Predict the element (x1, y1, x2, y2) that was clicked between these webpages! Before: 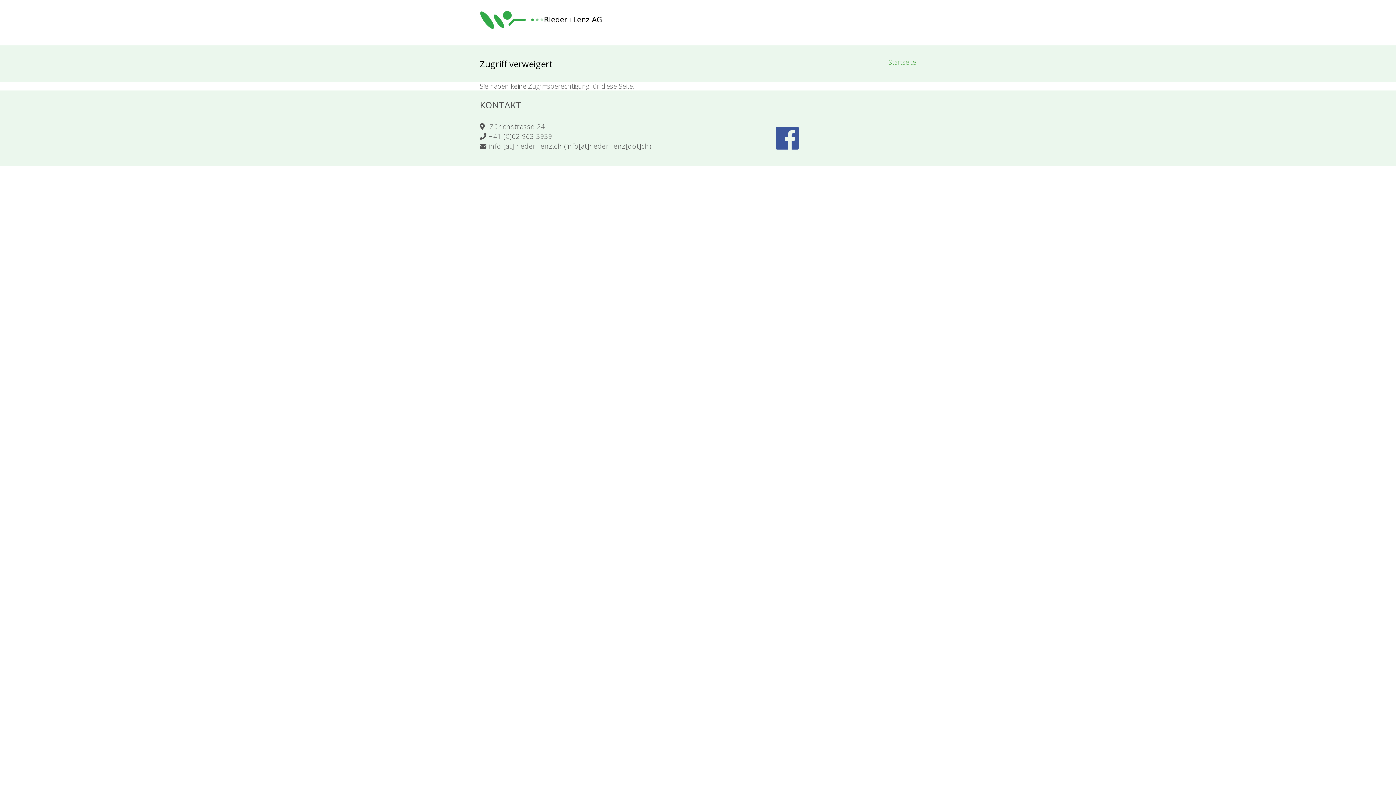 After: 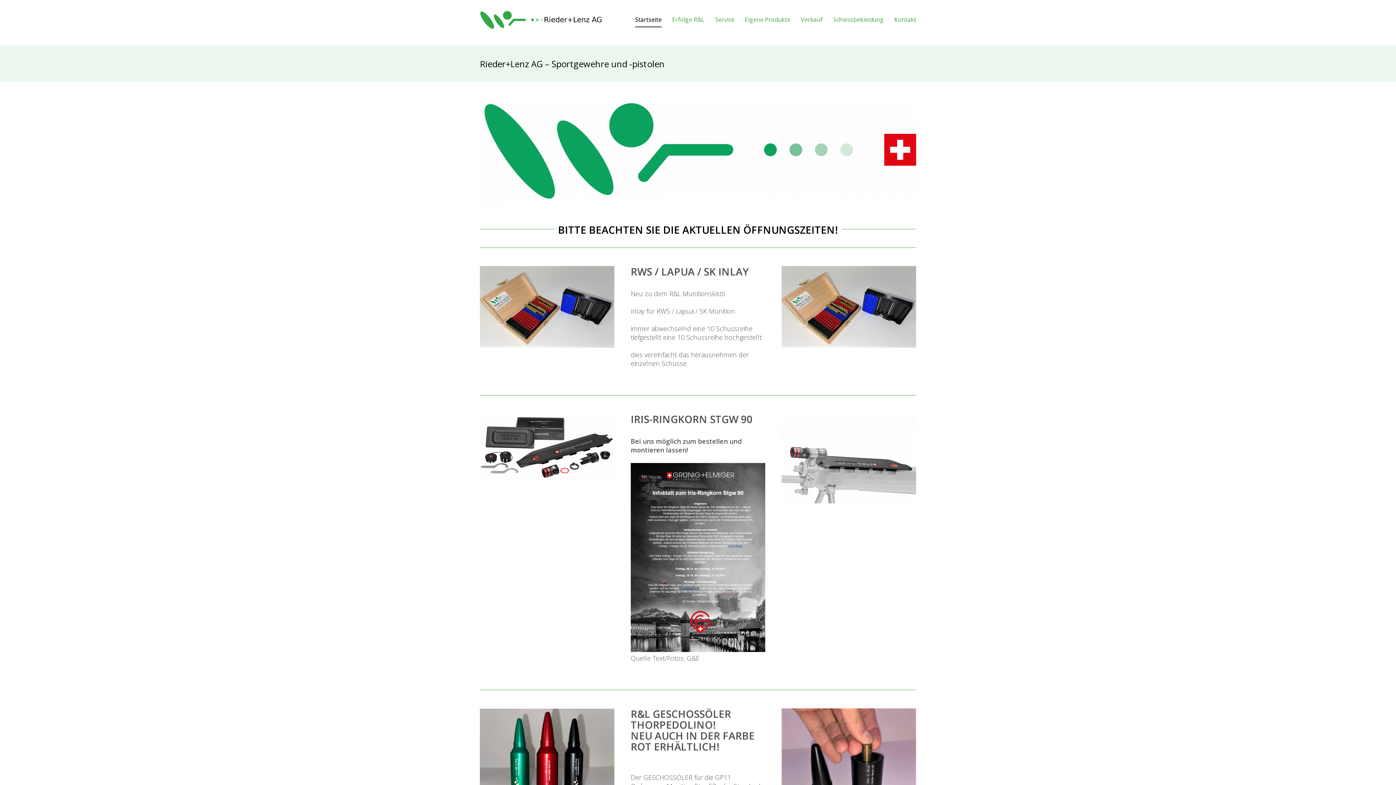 Action: label: Startseite bbox: (888, 57, 916, 66)